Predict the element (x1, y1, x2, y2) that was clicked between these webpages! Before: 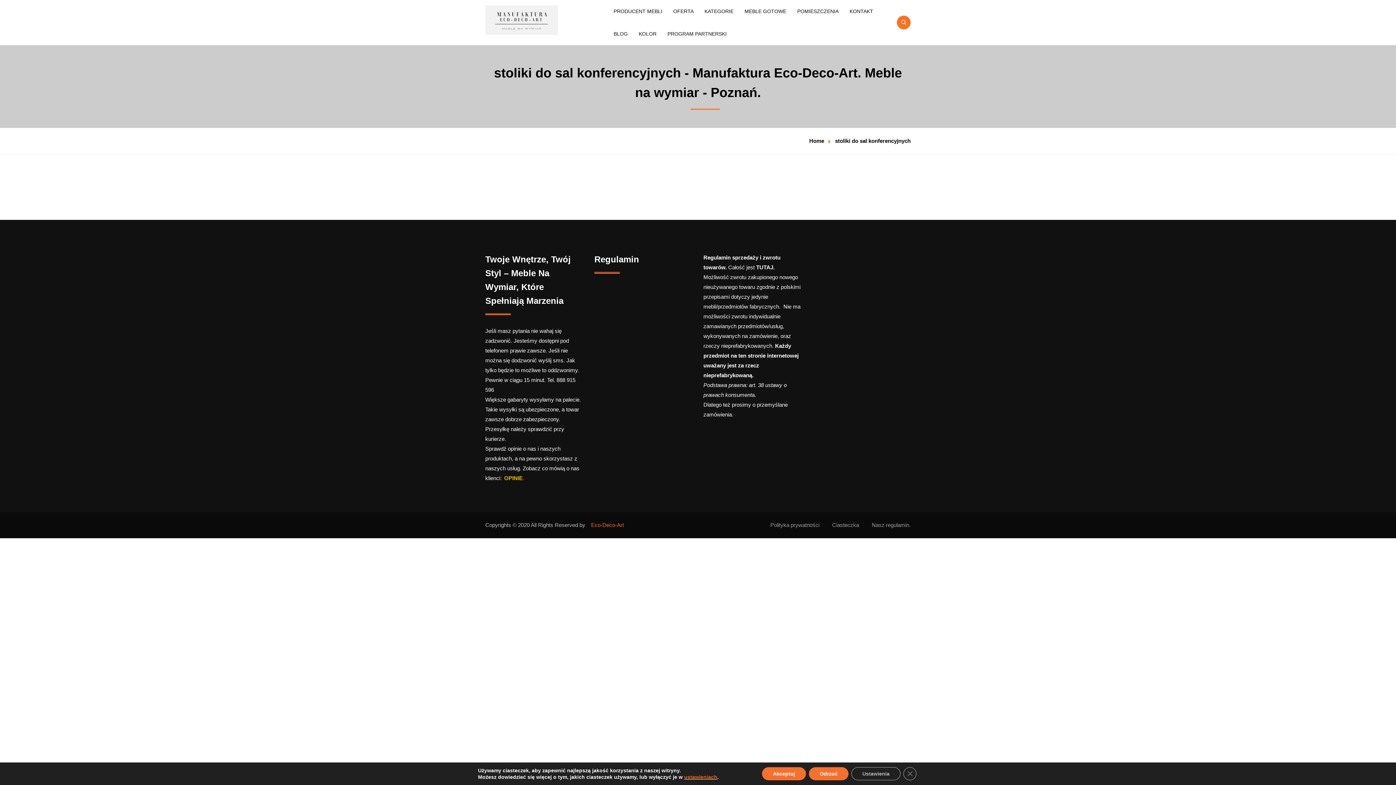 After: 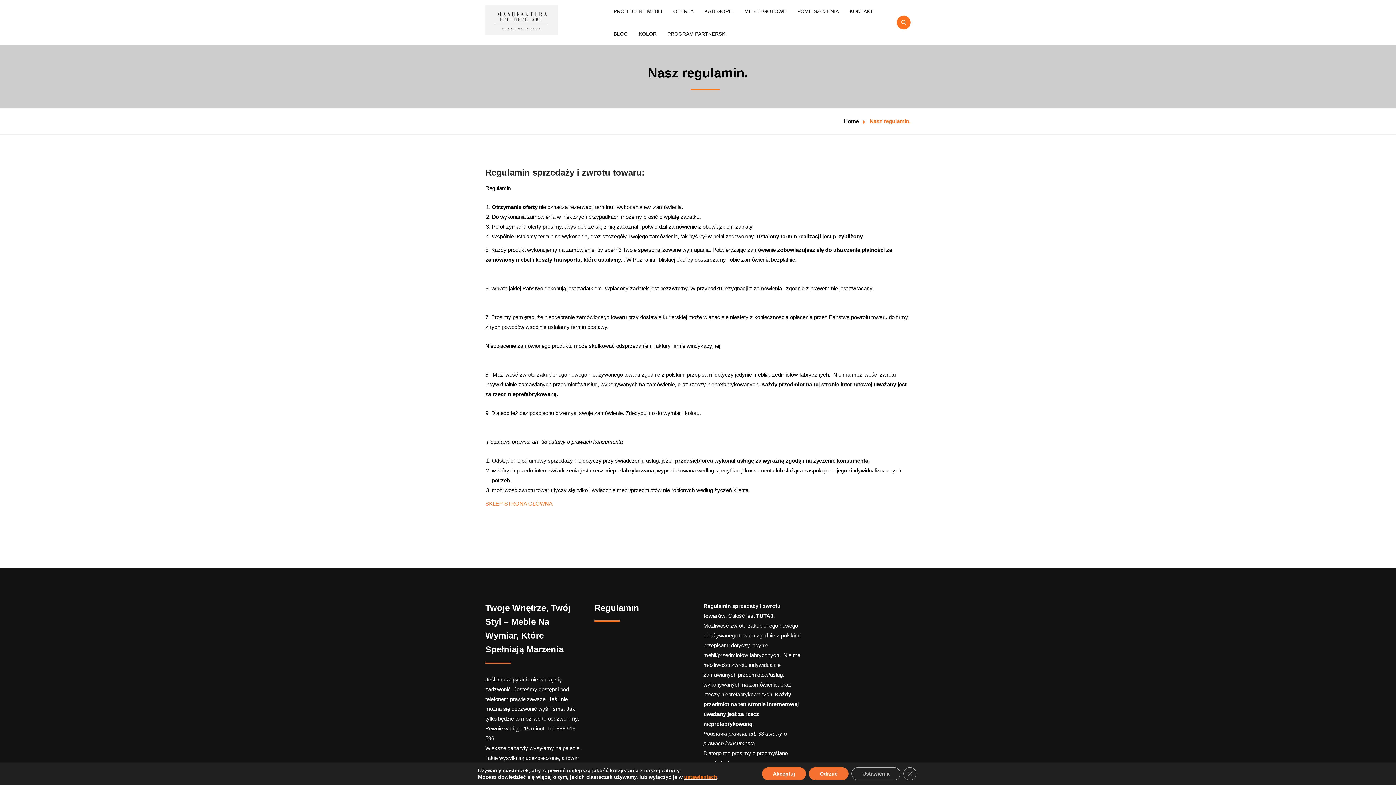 Action: bbox: (872, 522, 910, 528) label: Nasz regulamin.